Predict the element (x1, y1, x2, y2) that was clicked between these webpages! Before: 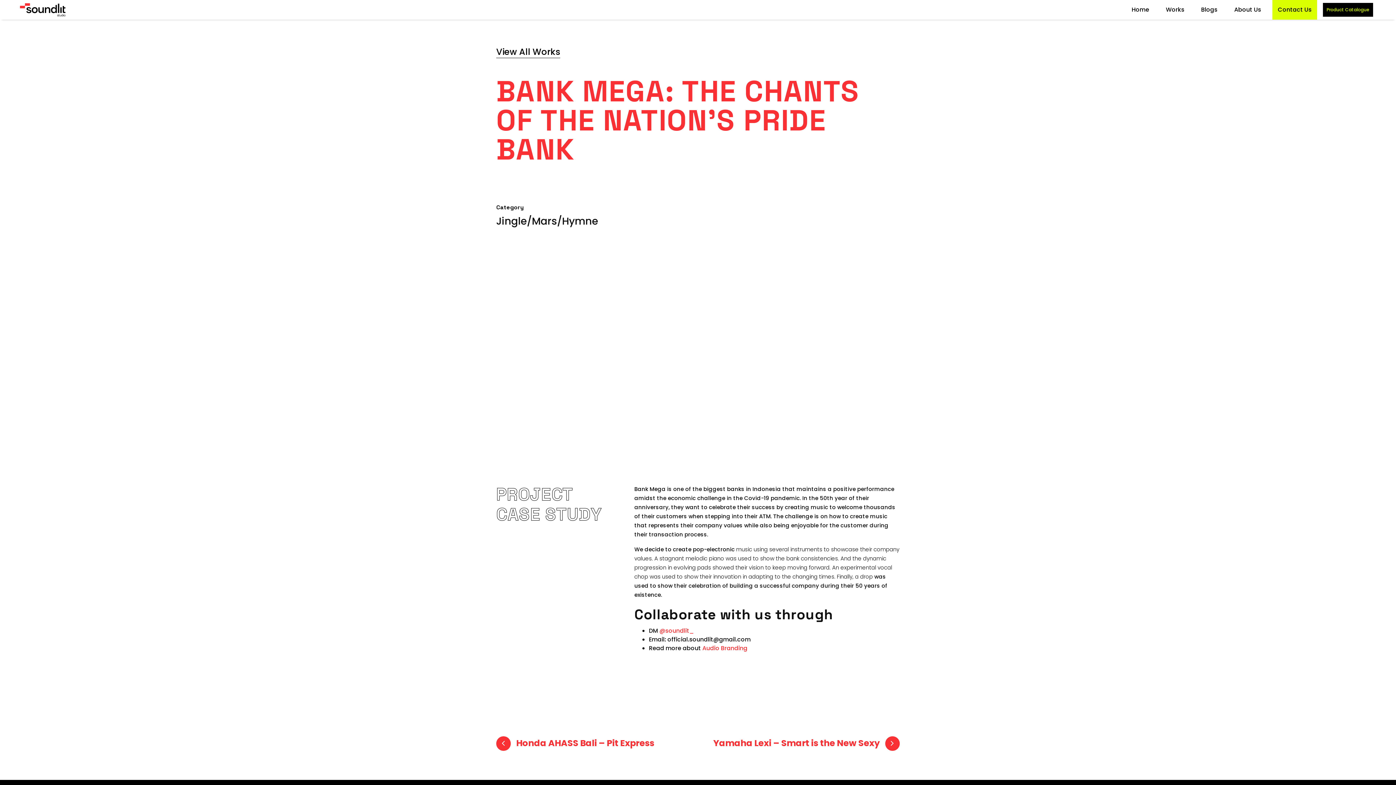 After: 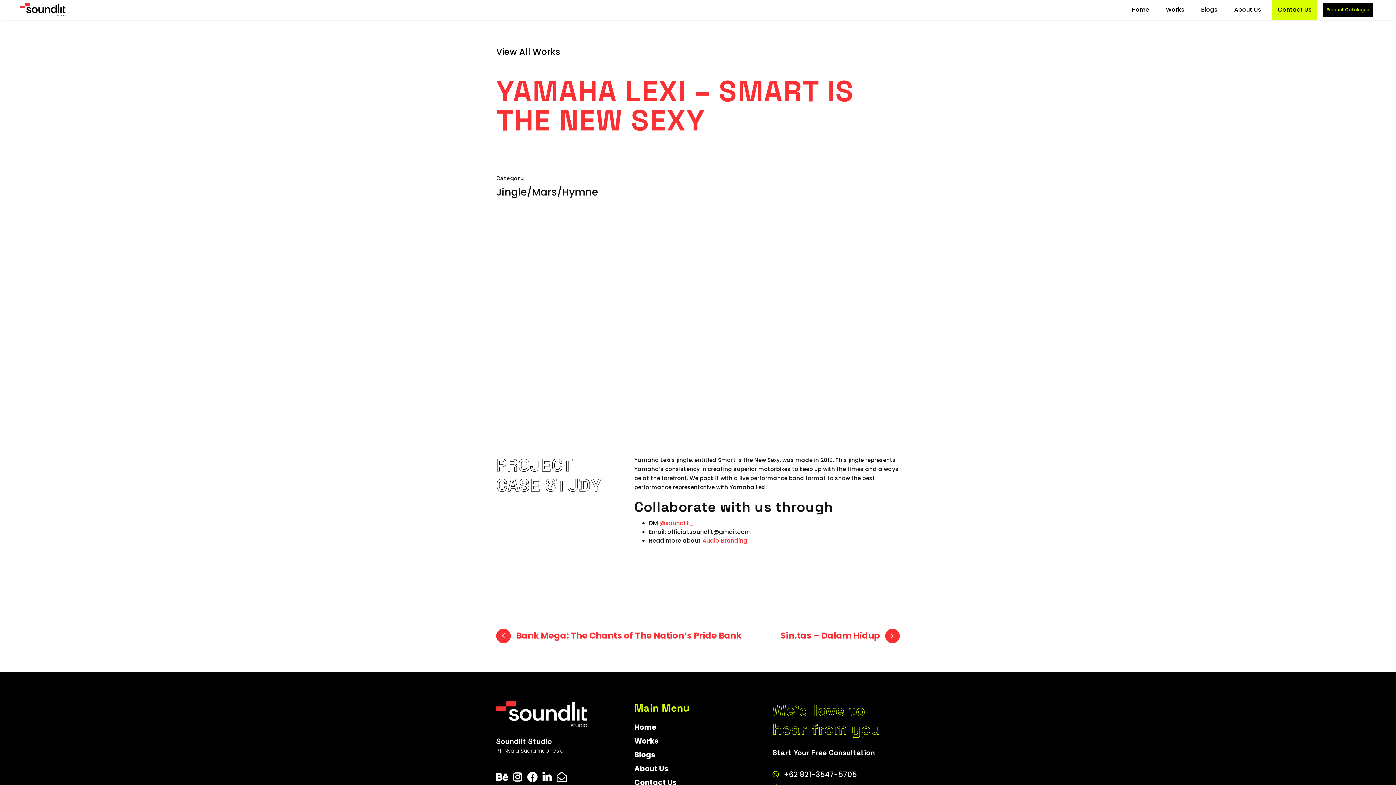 Action: bbox: (713, 737, 900, 749) label: Yamaha Lexi – Smart is the New Sexy 